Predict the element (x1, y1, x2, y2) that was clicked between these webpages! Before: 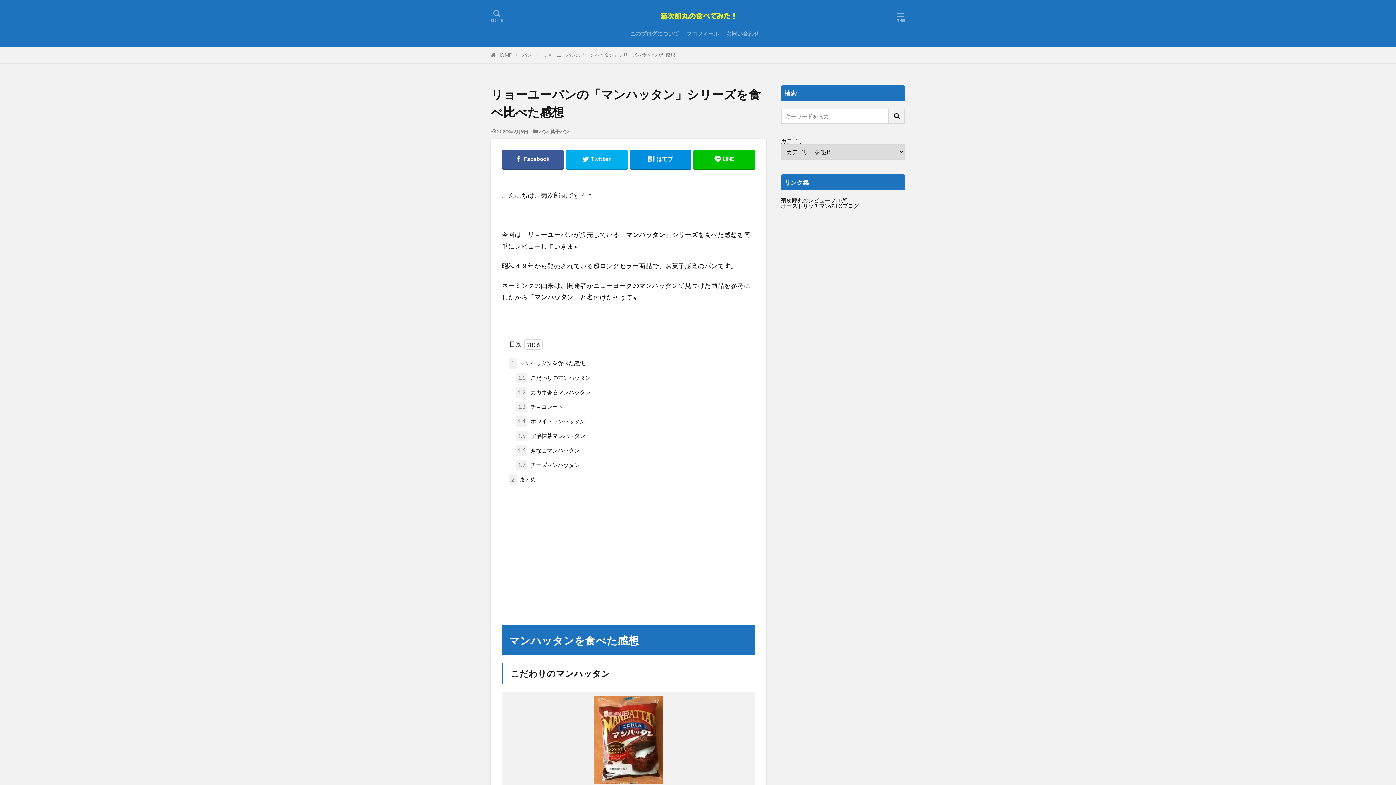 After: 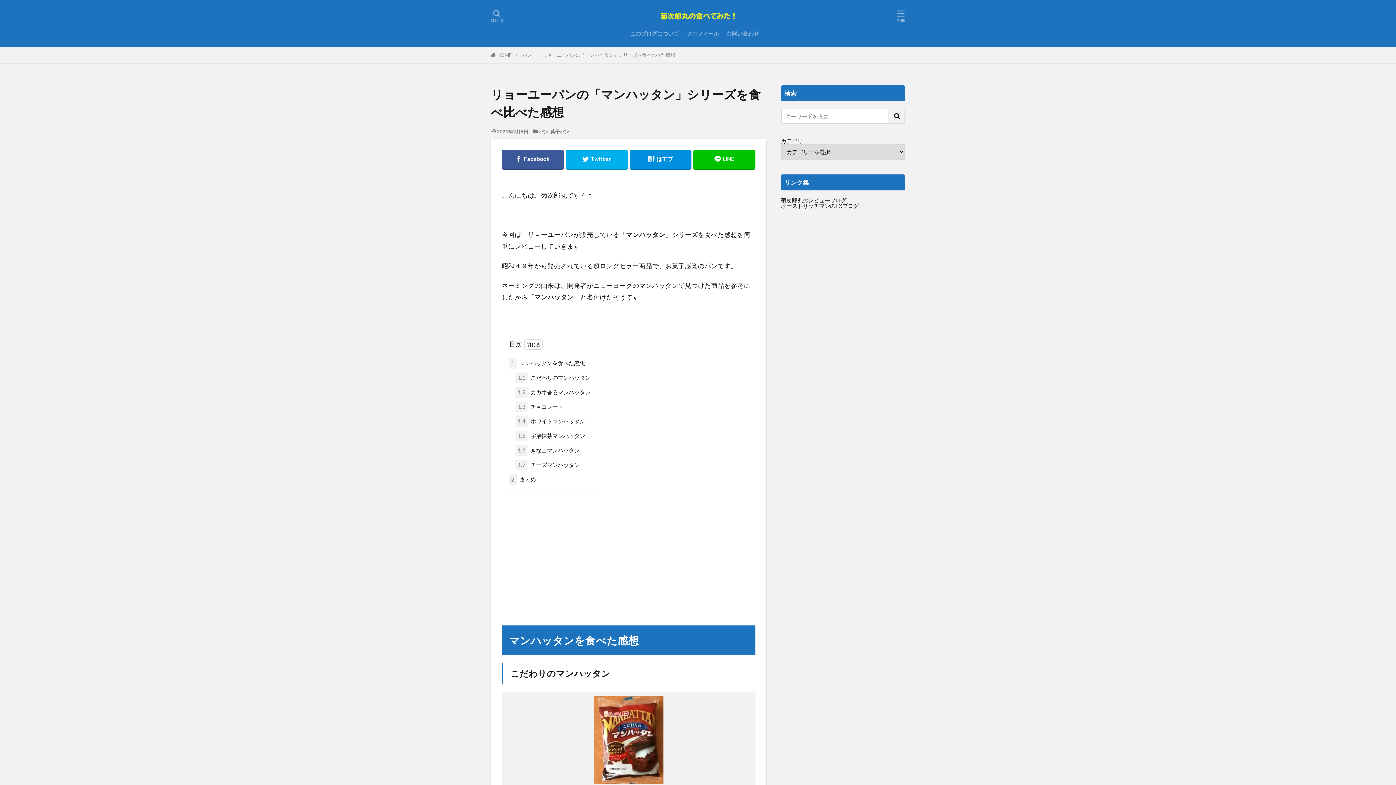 Action: label: 菊次郎丸のレビューブログ bbox: (781, 196, 846, 203)